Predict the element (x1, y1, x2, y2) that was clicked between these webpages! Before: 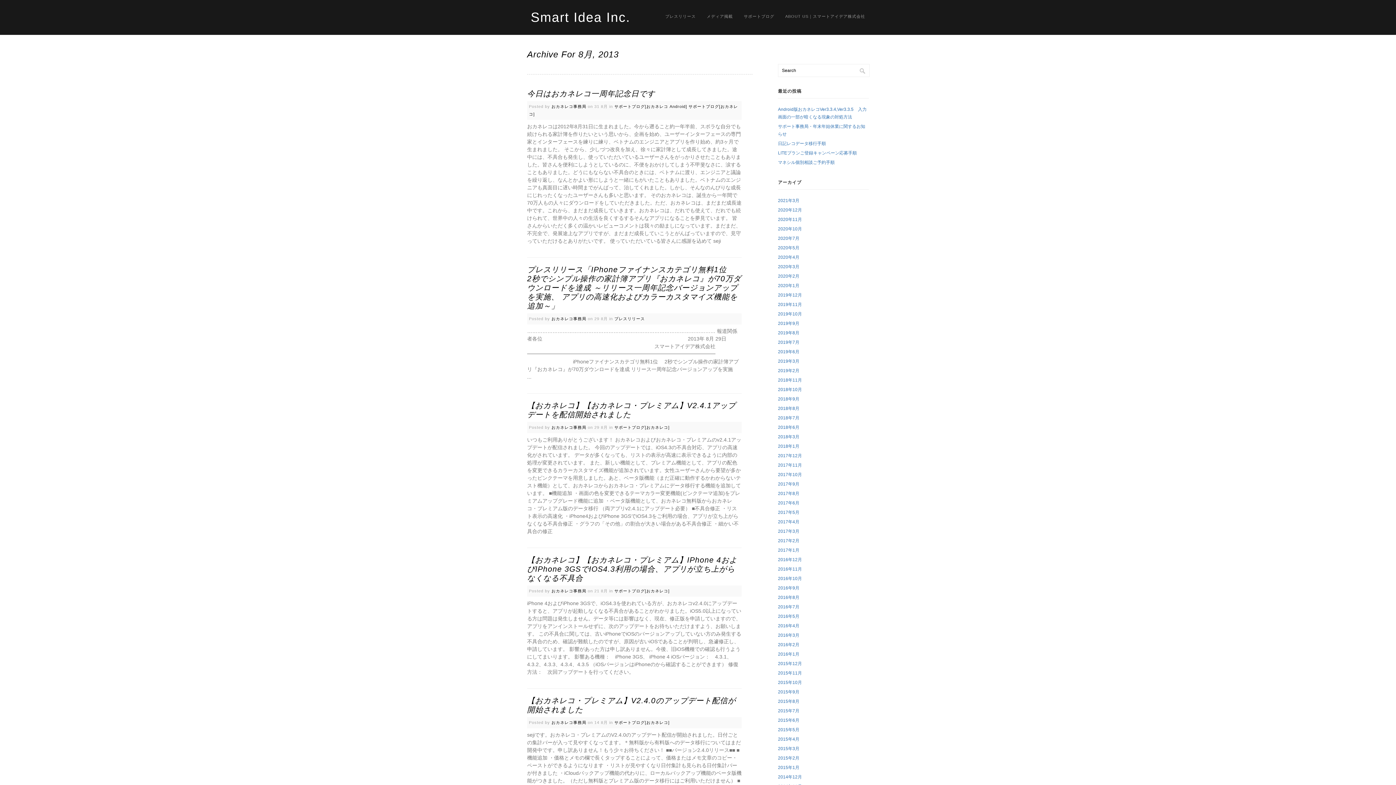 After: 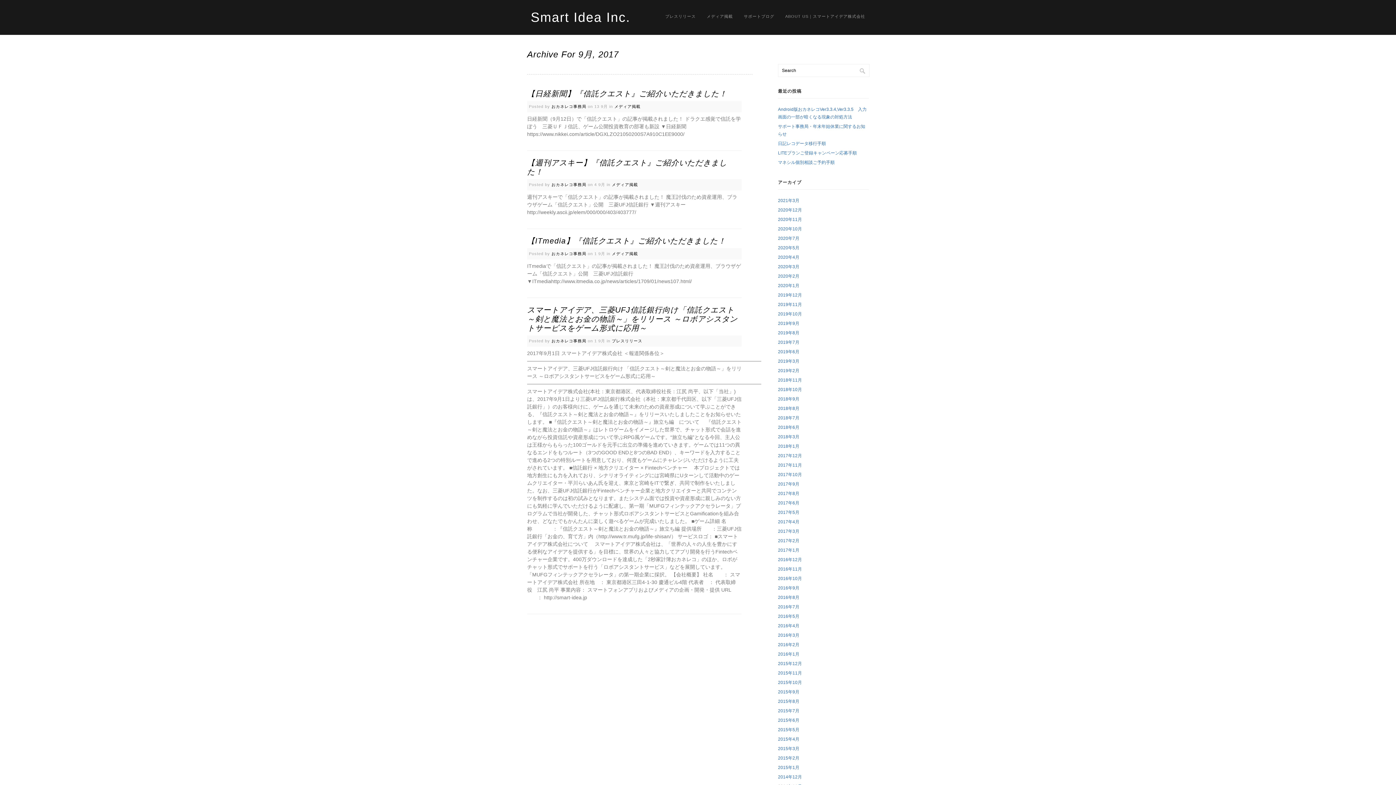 Action: bbox: (778, 481, 799, 486) label: 2017年9月